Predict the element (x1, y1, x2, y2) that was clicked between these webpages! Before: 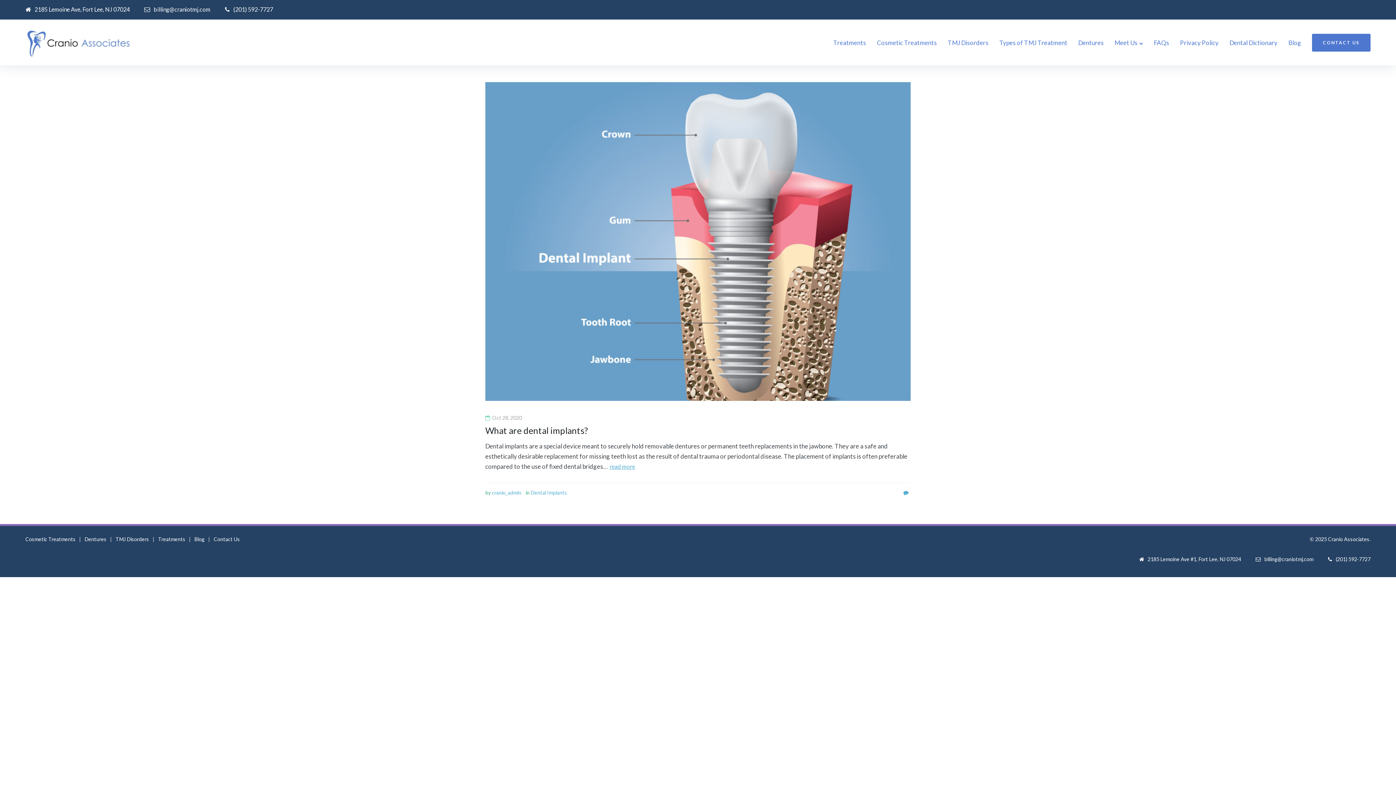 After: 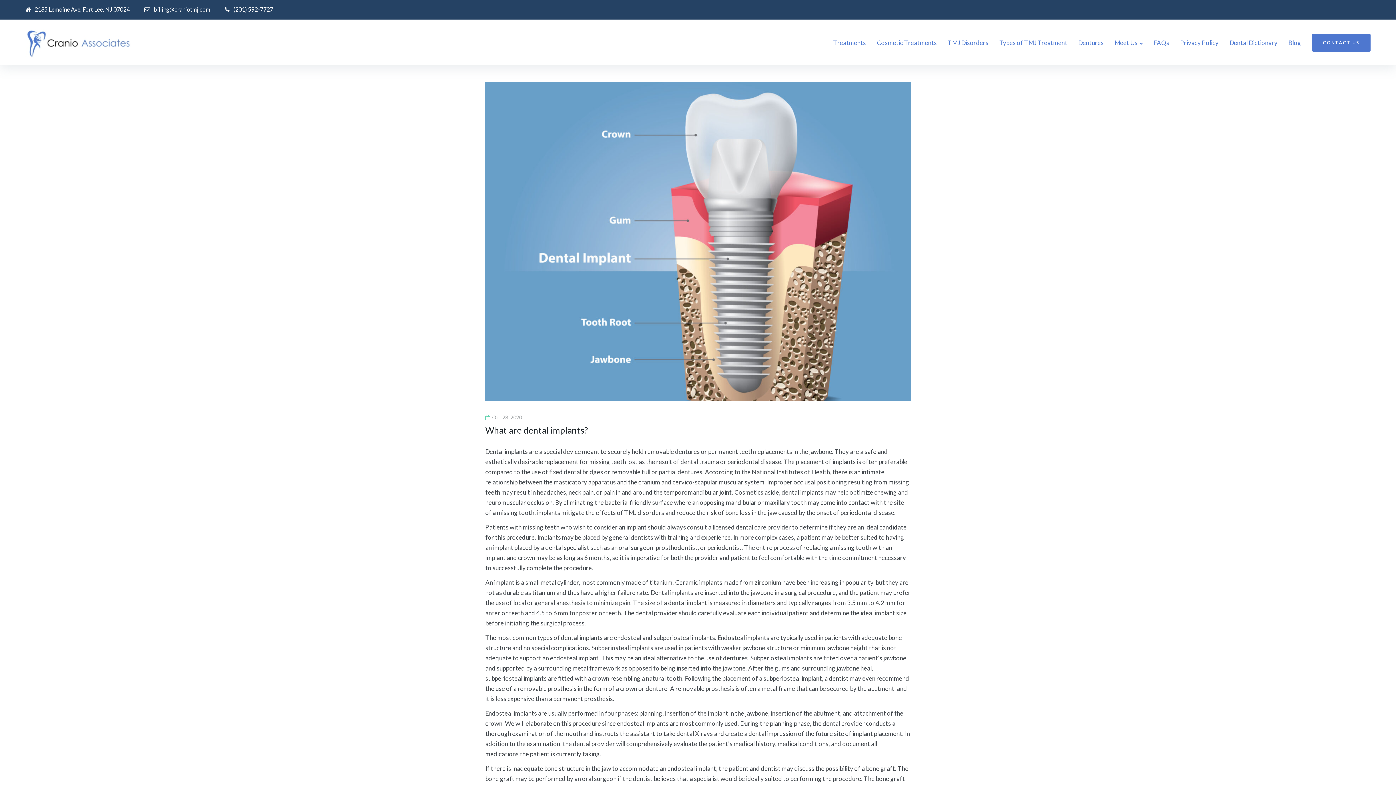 Action: label: What are dental implants? bbox: (485, 425, 588, 436)